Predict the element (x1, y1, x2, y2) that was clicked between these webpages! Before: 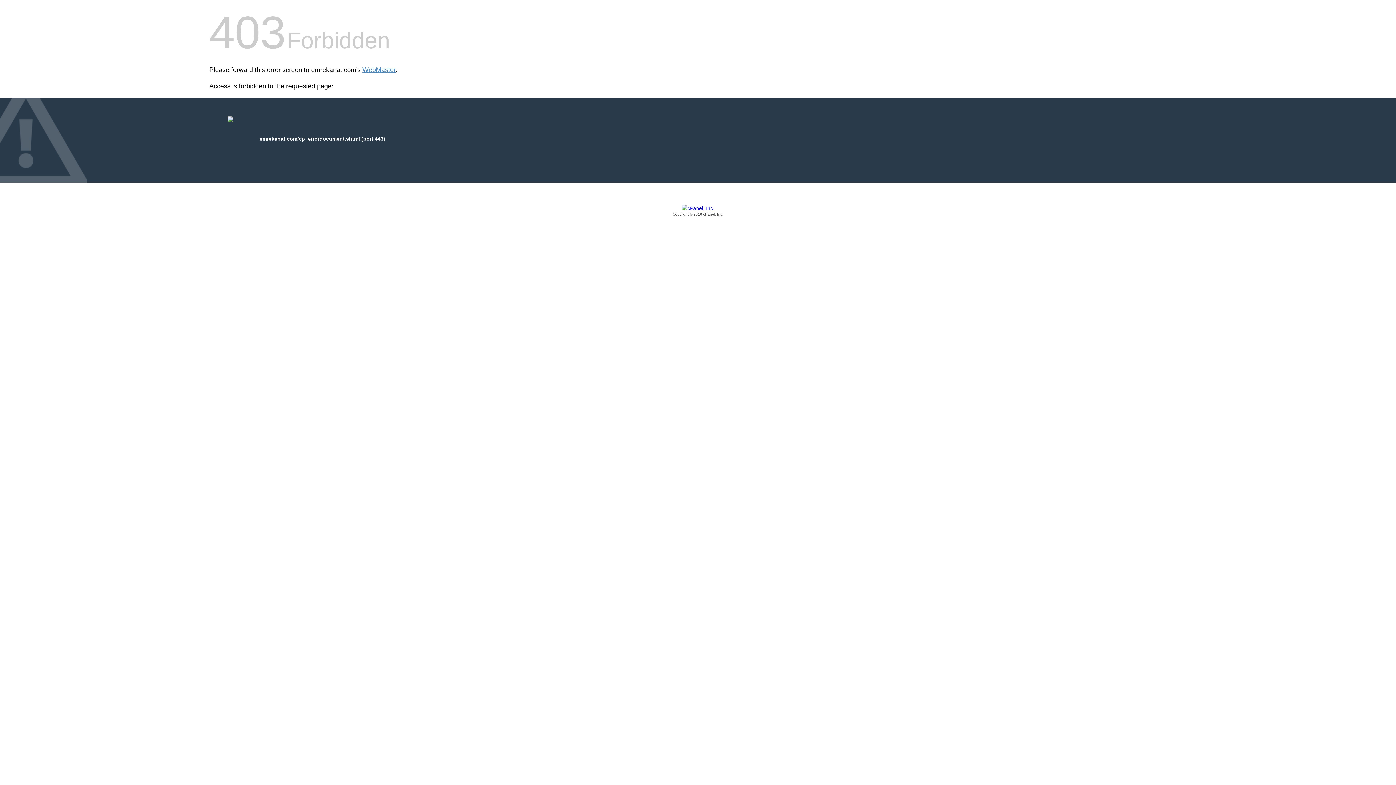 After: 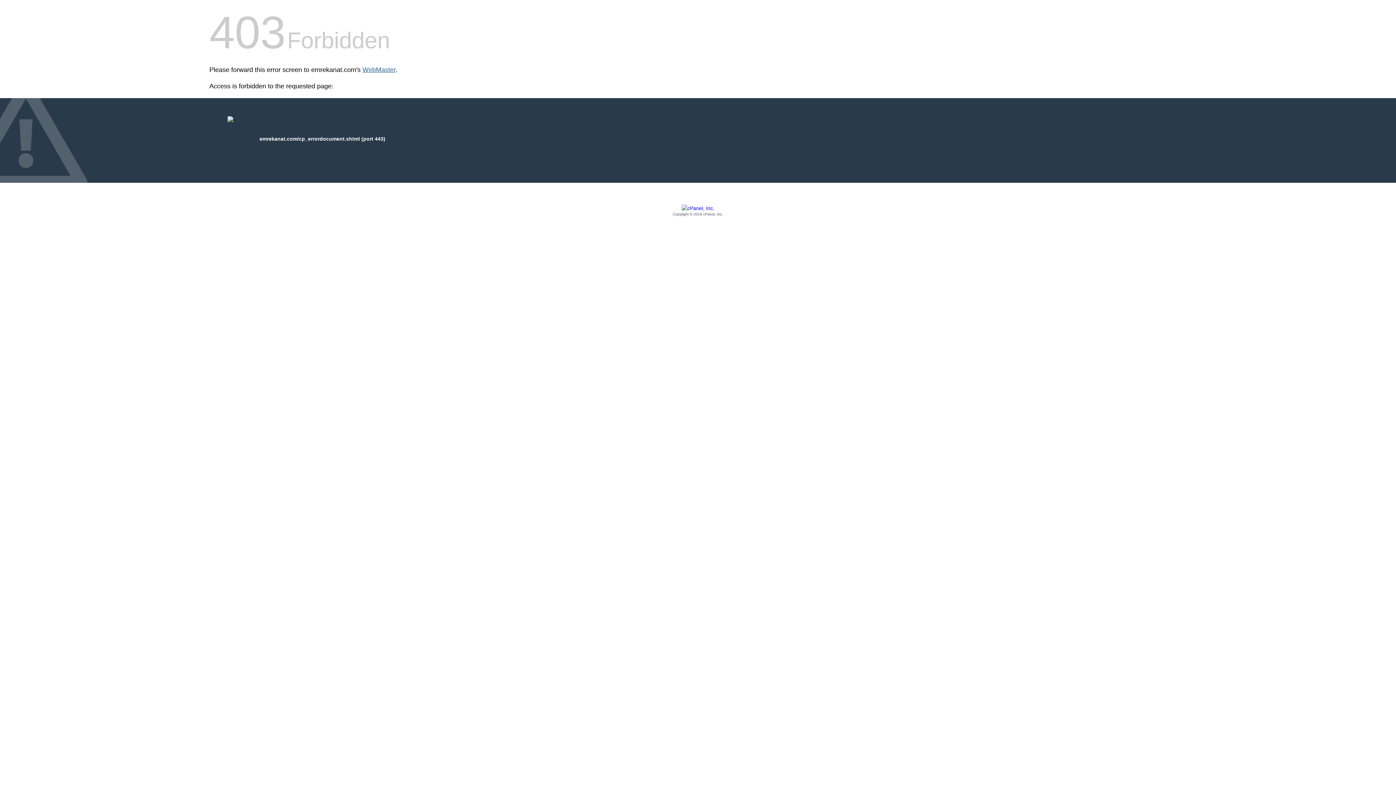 Action: label: WebMaster bbox: (362, 66, 395, 73)